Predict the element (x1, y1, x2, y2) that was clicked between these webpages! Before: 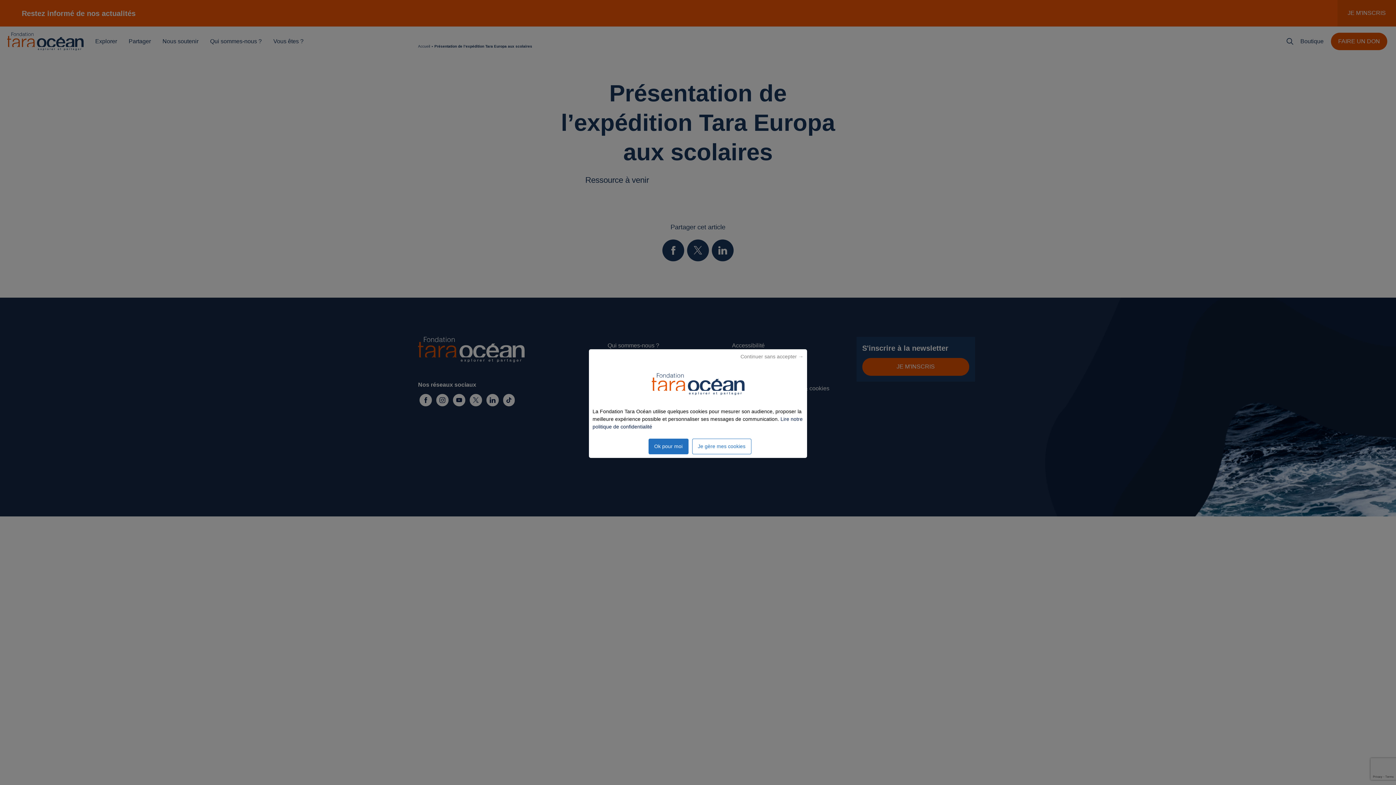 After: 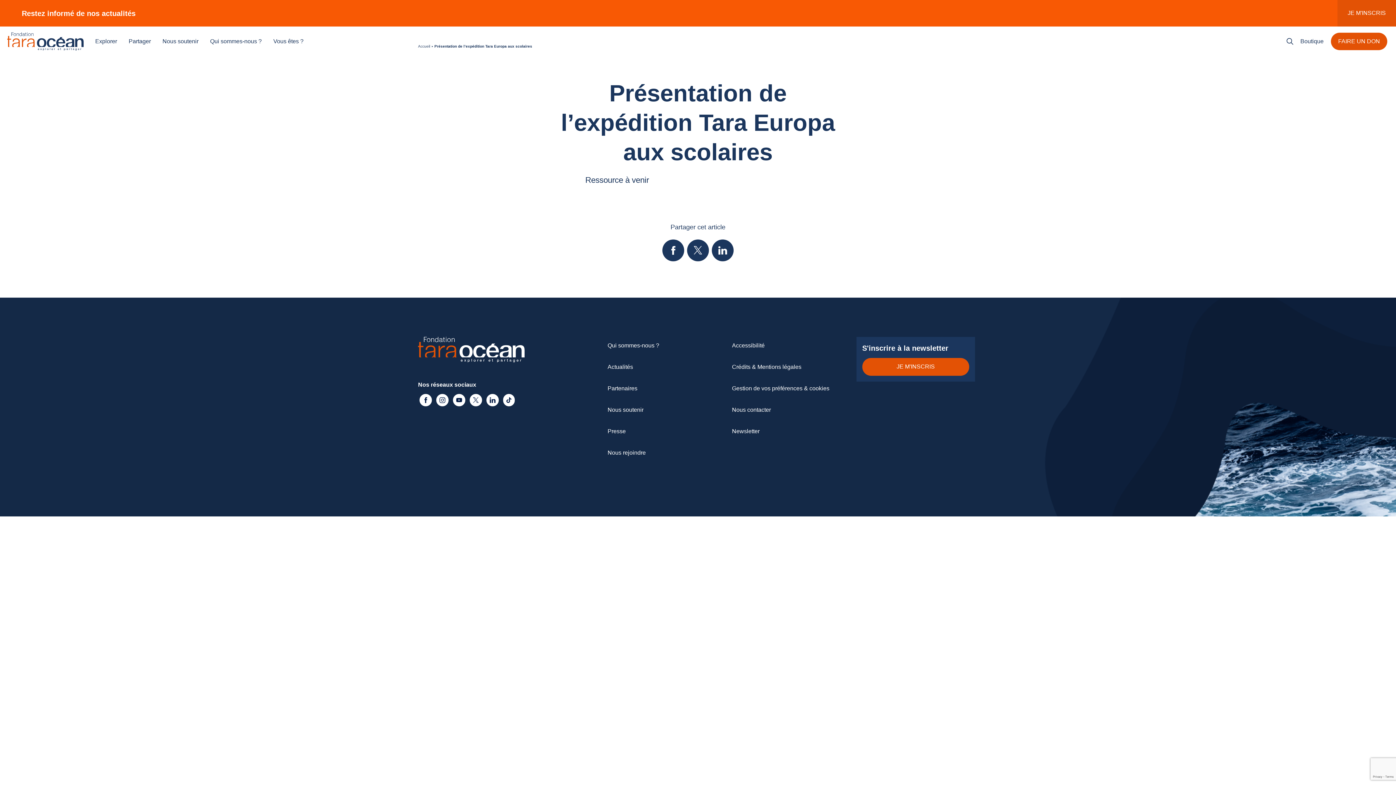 Action: bbox: (648, 439, 688, 454) label: Ok pour moi